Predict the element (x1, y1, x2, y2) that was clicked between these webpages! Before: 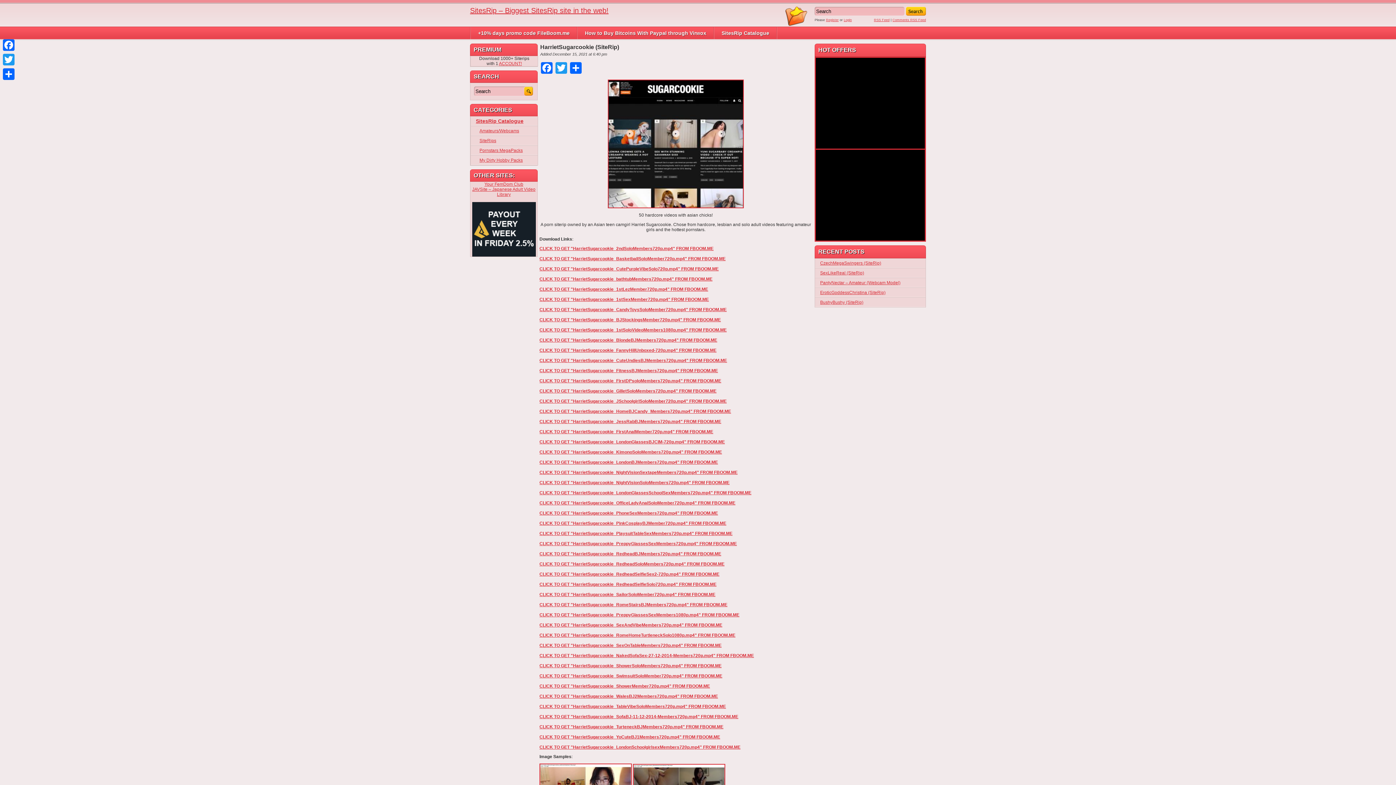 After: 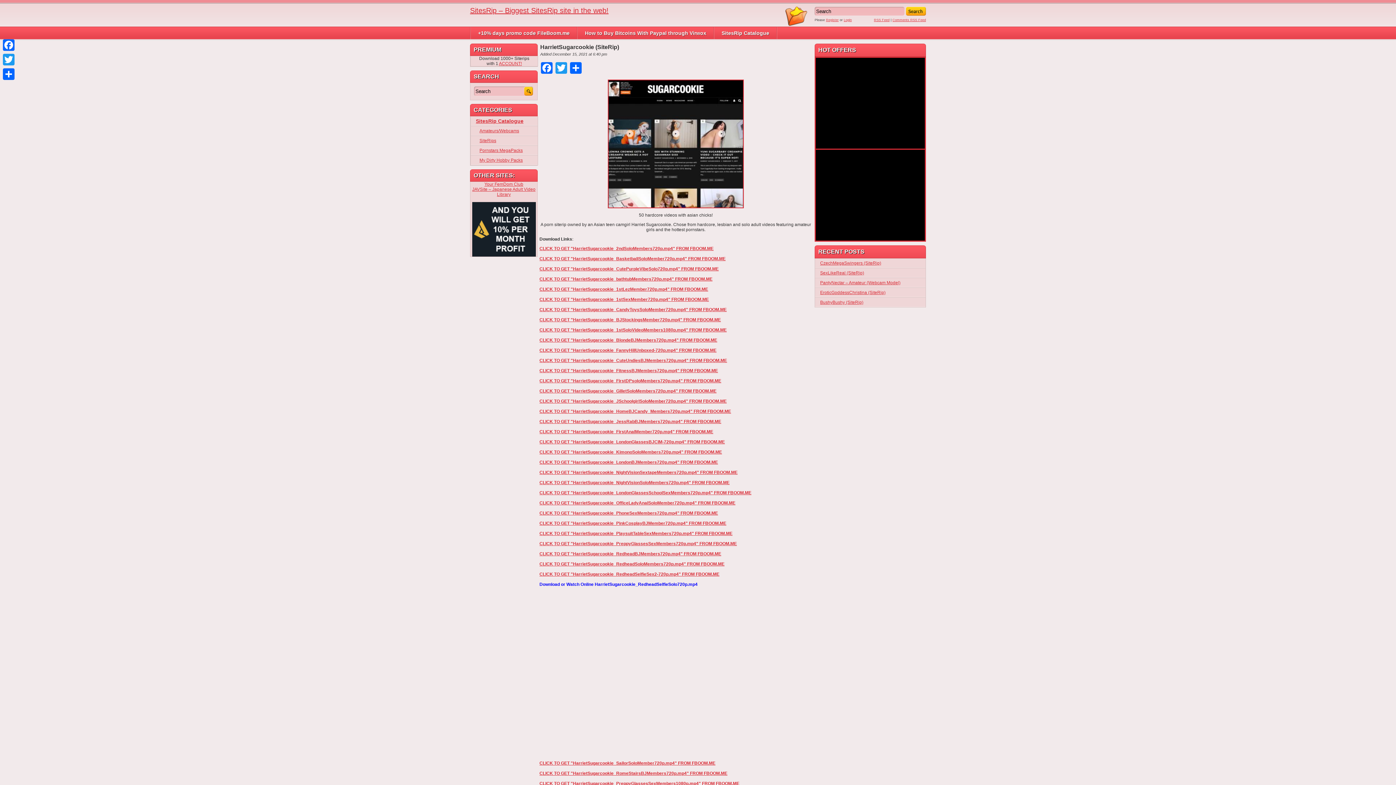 Action: label: CLICK TO GET "HarrietSugarcookie_RedheadSelfieSolo720p.mp4" FROM FBOOM.ME bbox: (539, 582, 716, 587)